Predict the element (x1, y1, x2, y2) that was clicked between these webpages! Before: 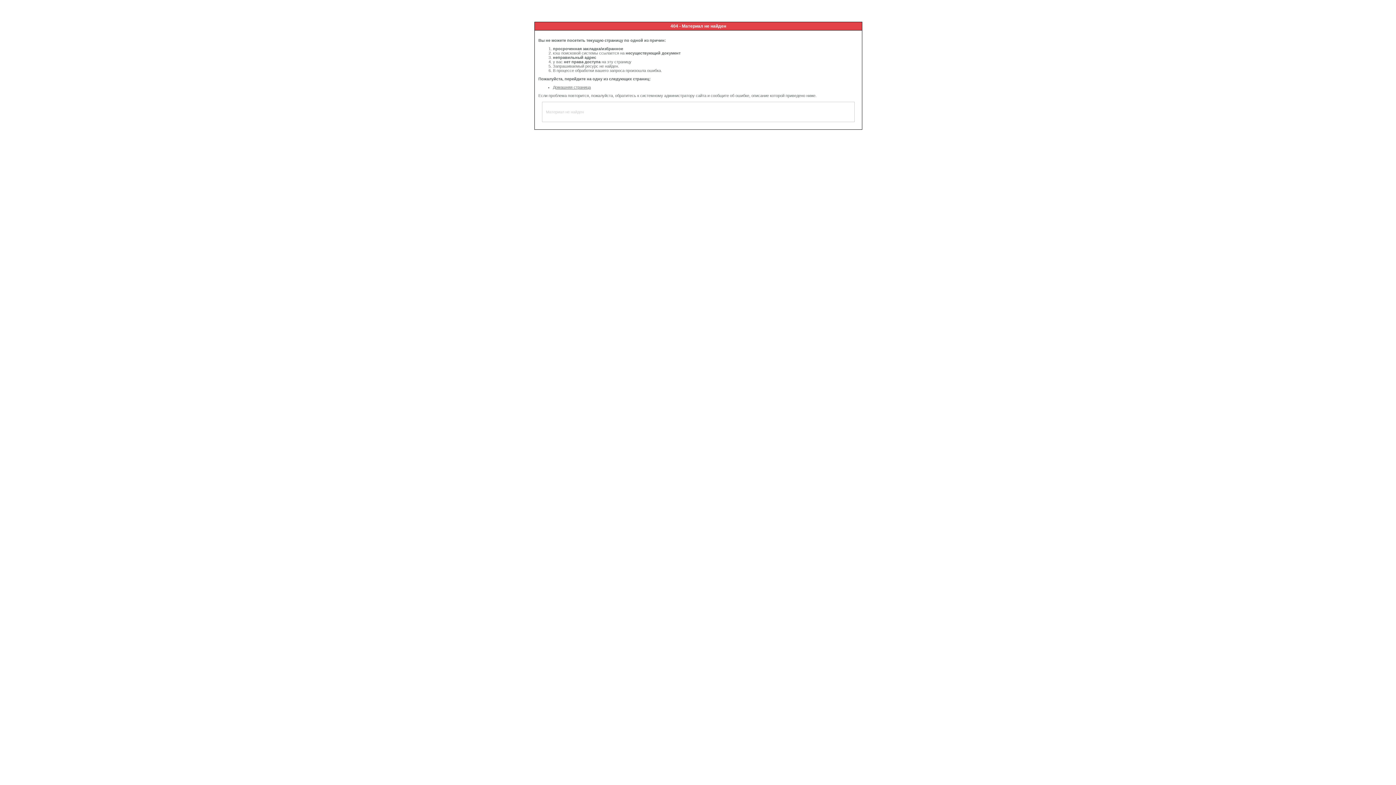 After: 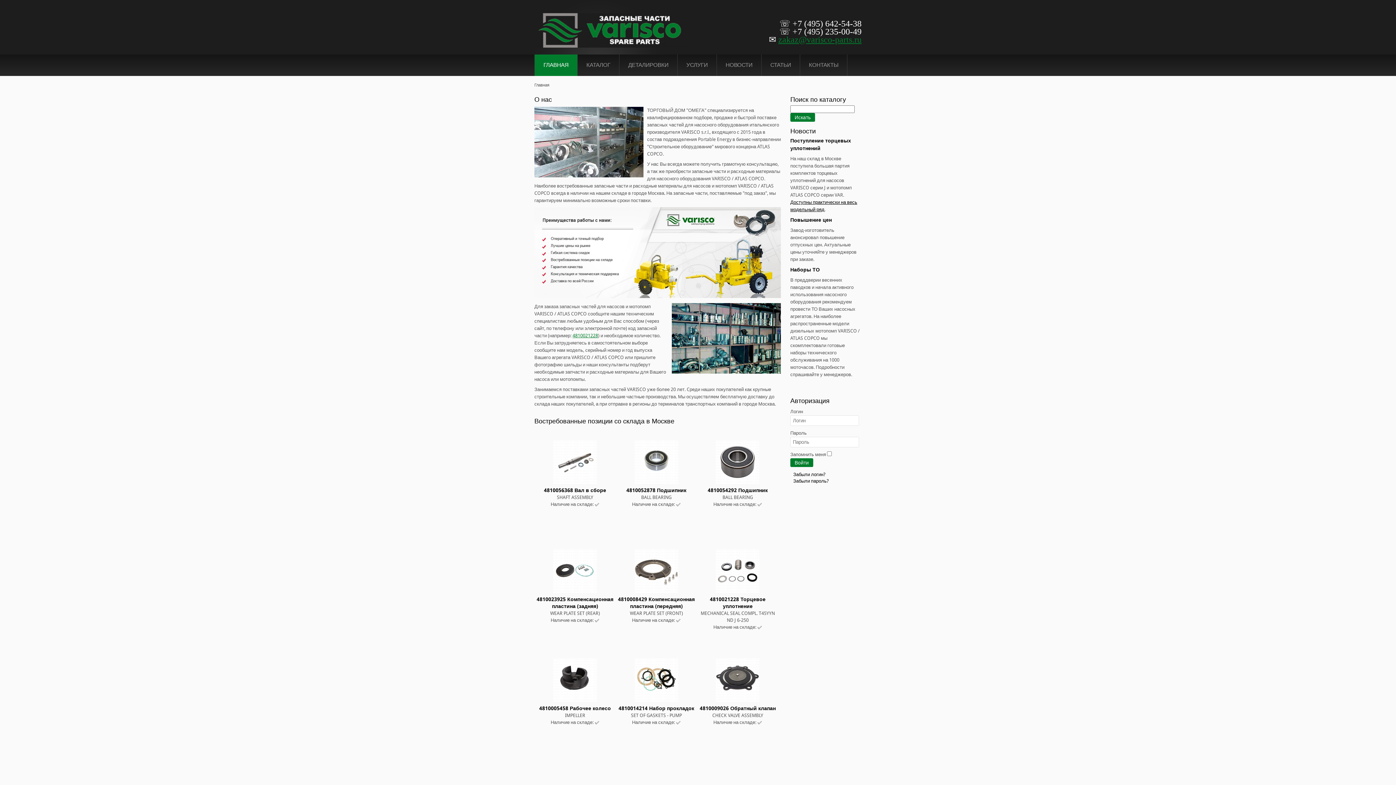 Action: label: Домашняя страница bbox: (553, 85, 590, 89)